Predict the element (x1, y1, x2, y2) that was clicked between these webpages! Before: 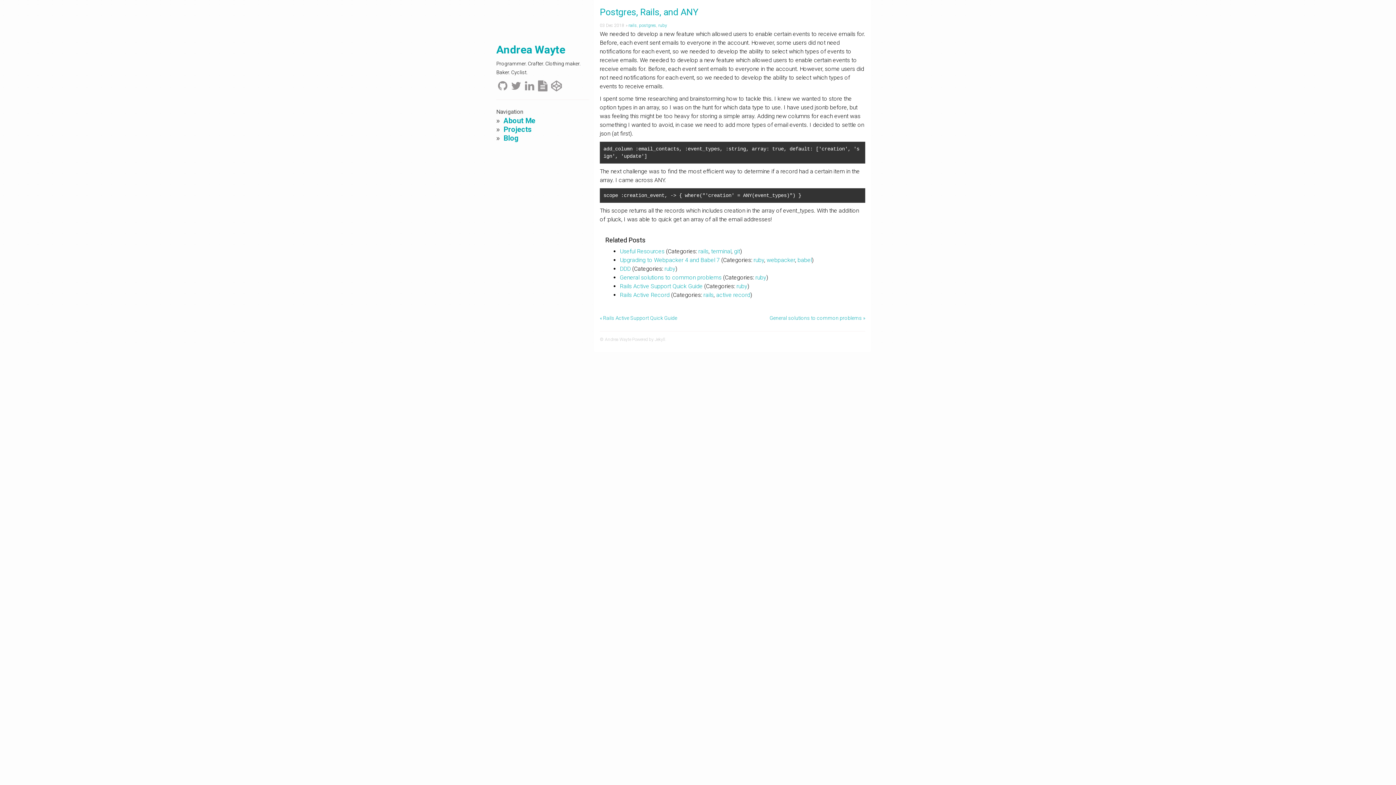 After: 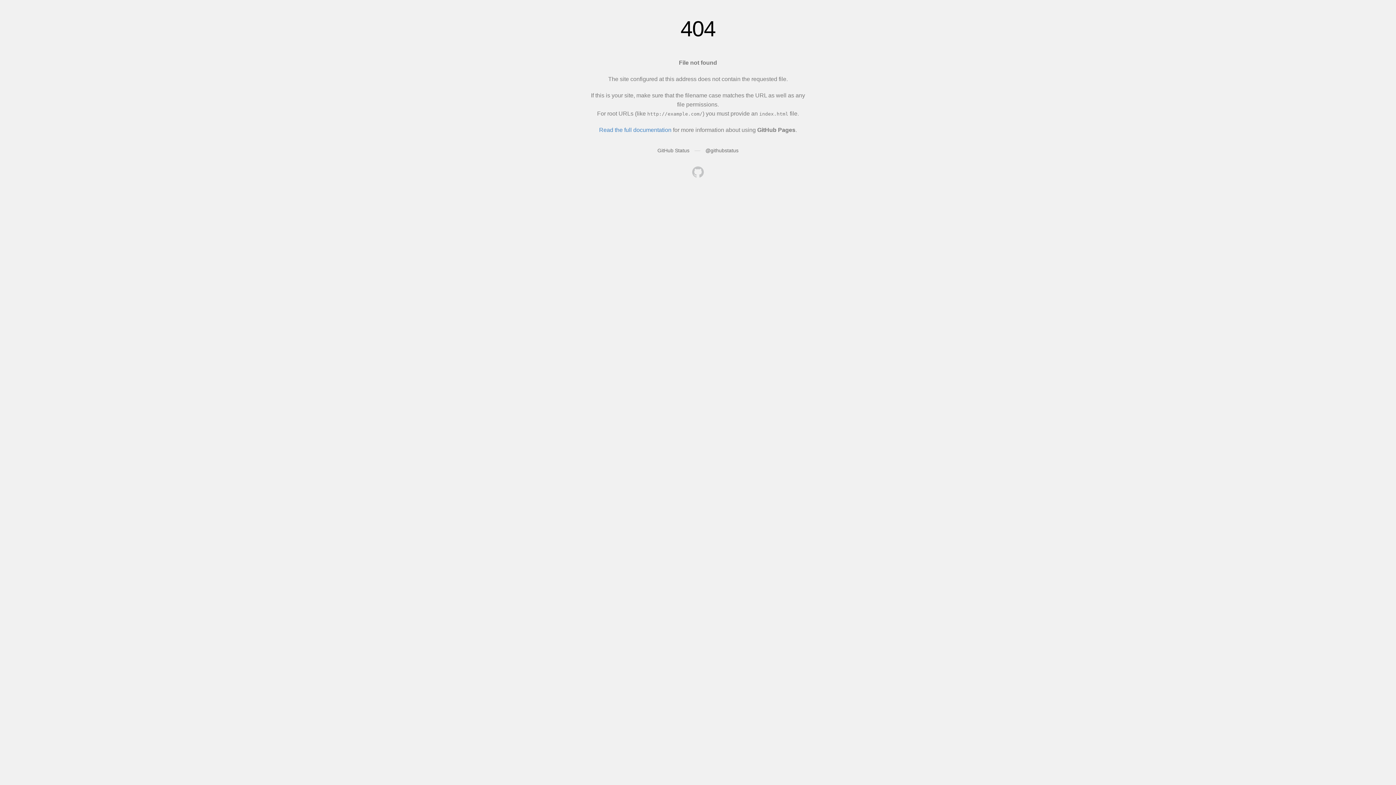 Action: label: Rails Active Support Quick Guide bbox: (620, 282, 702, 289)